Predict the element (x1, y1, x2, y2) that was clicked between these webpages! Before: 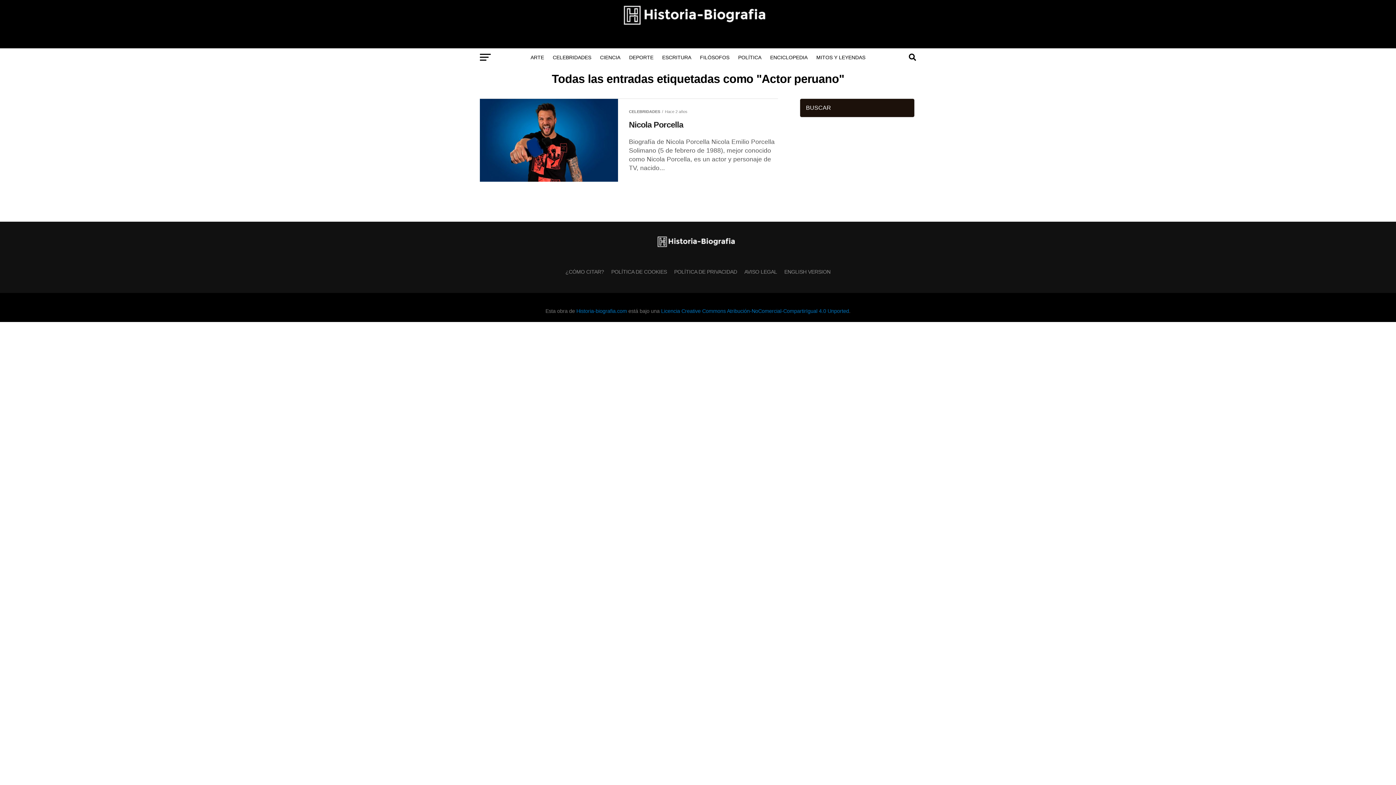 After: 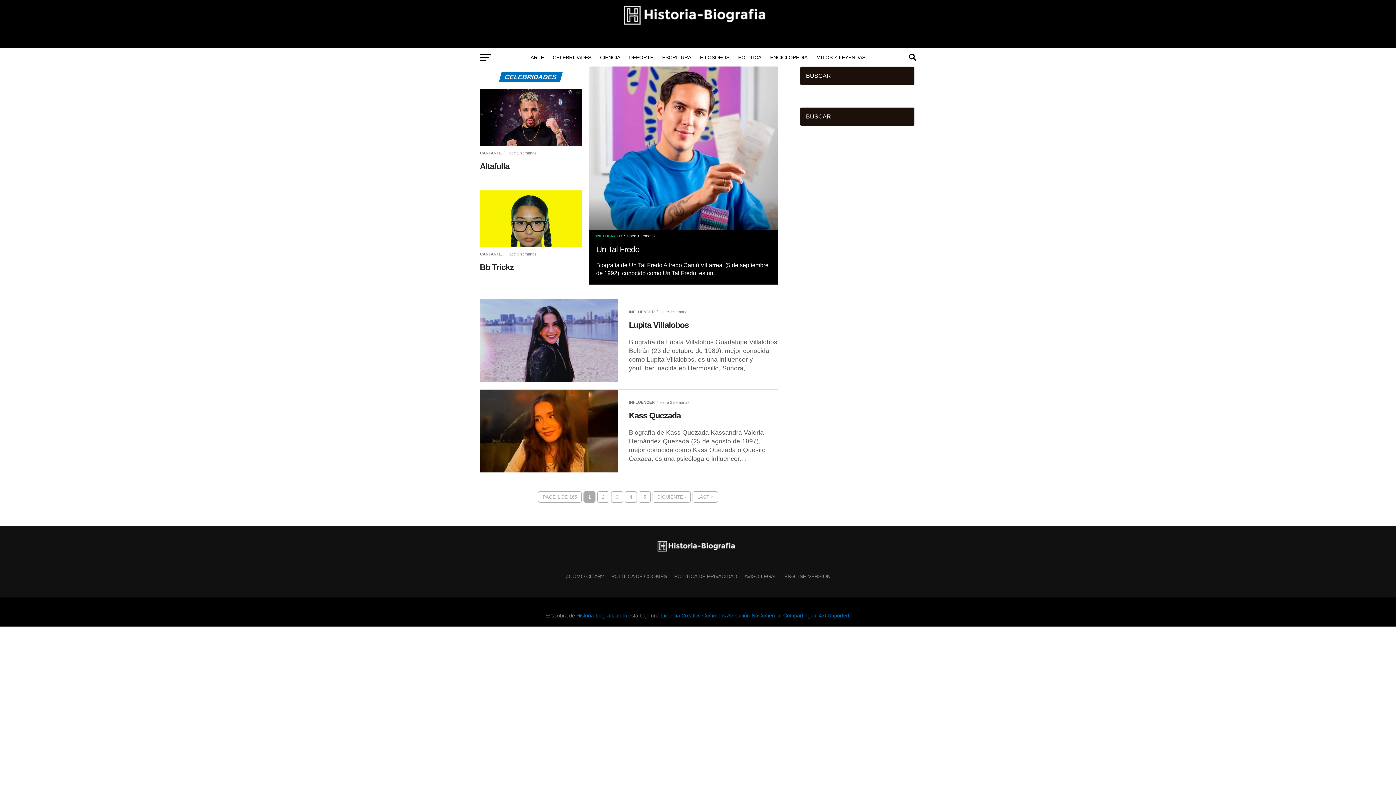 Action: label: CELEBRIDADES bbox: (548, 48, 595, 66)